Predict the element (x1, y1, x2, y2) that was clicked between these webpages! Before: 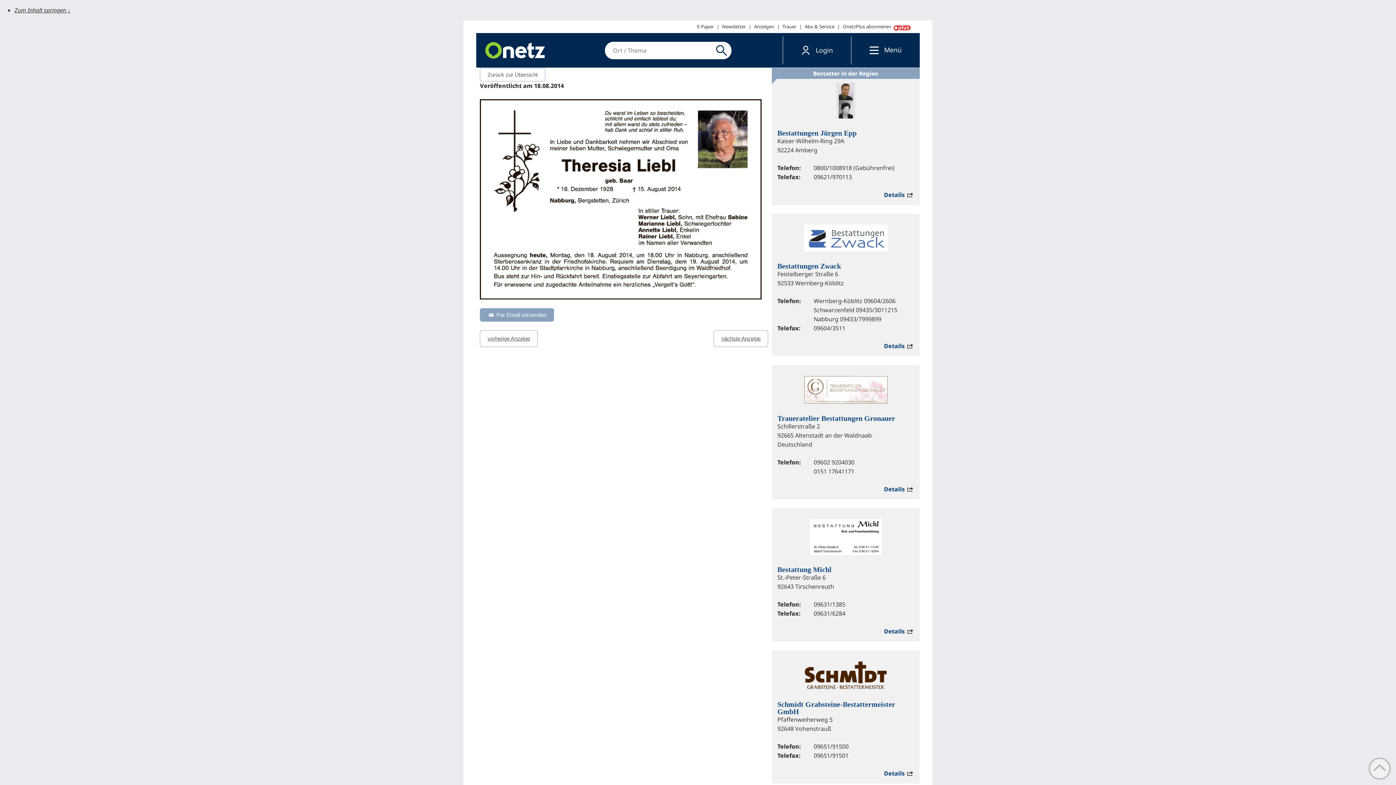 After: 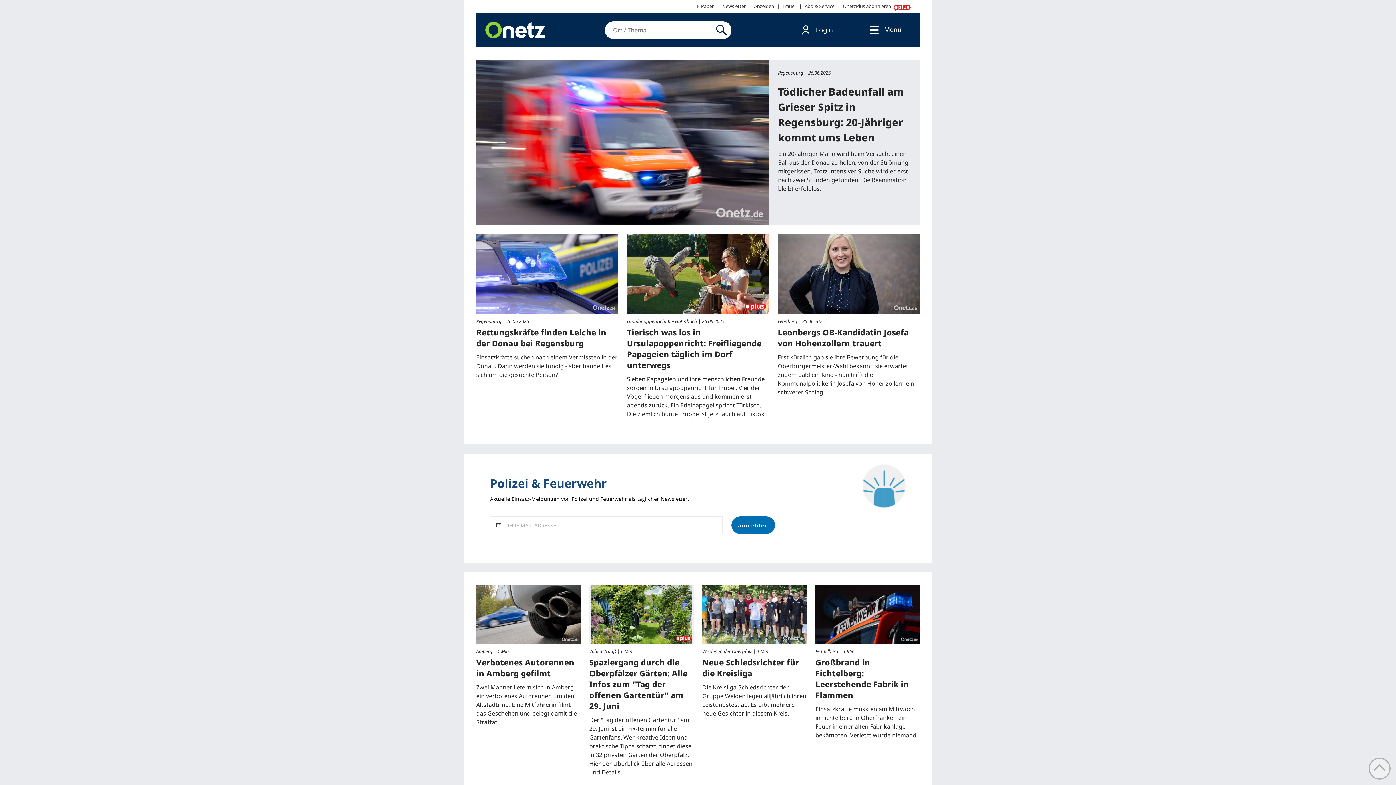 Action: label: onetz bbox: (476, 33, 554, 67)